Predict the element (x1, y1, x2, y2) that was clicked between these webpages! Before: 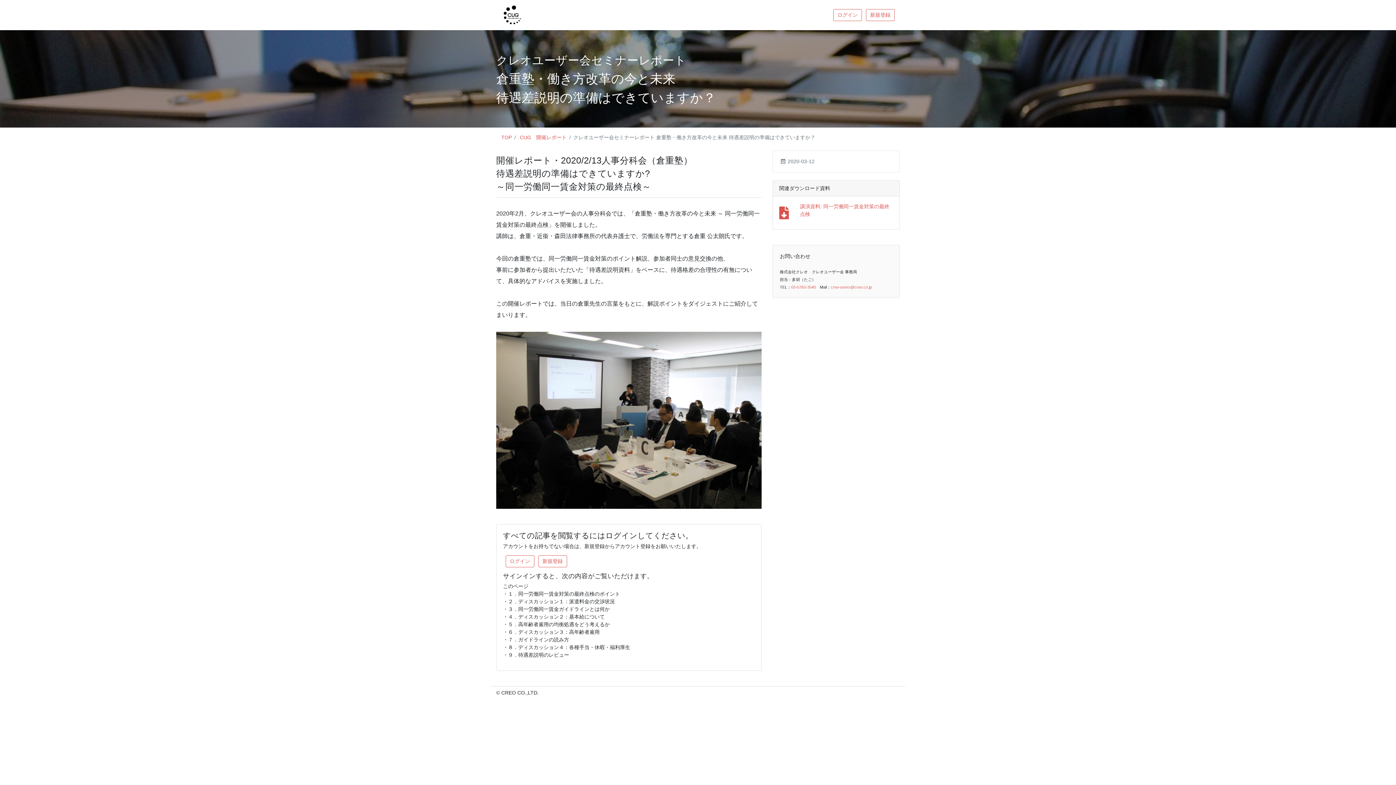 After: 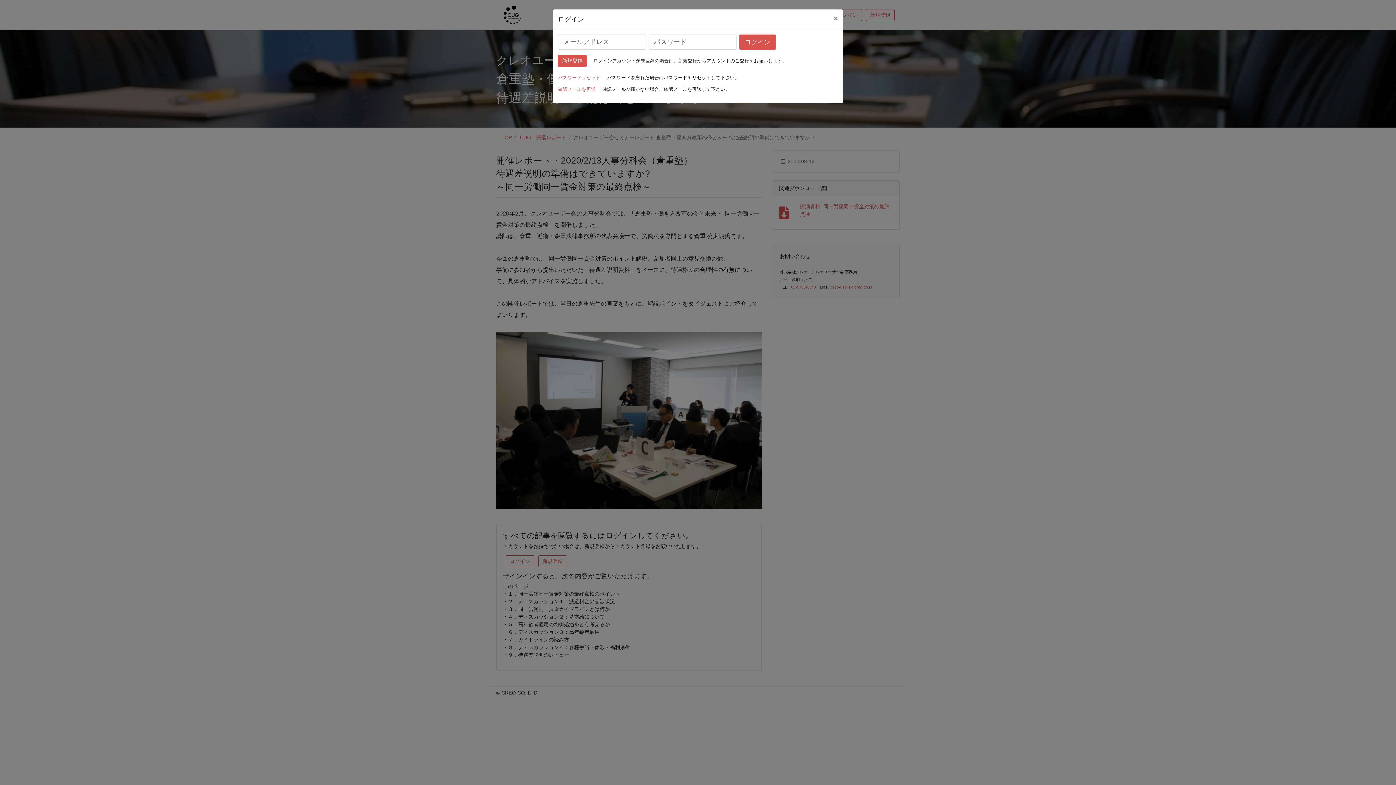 Action: bbox: (833, 8, 862, 21) label: ログイン